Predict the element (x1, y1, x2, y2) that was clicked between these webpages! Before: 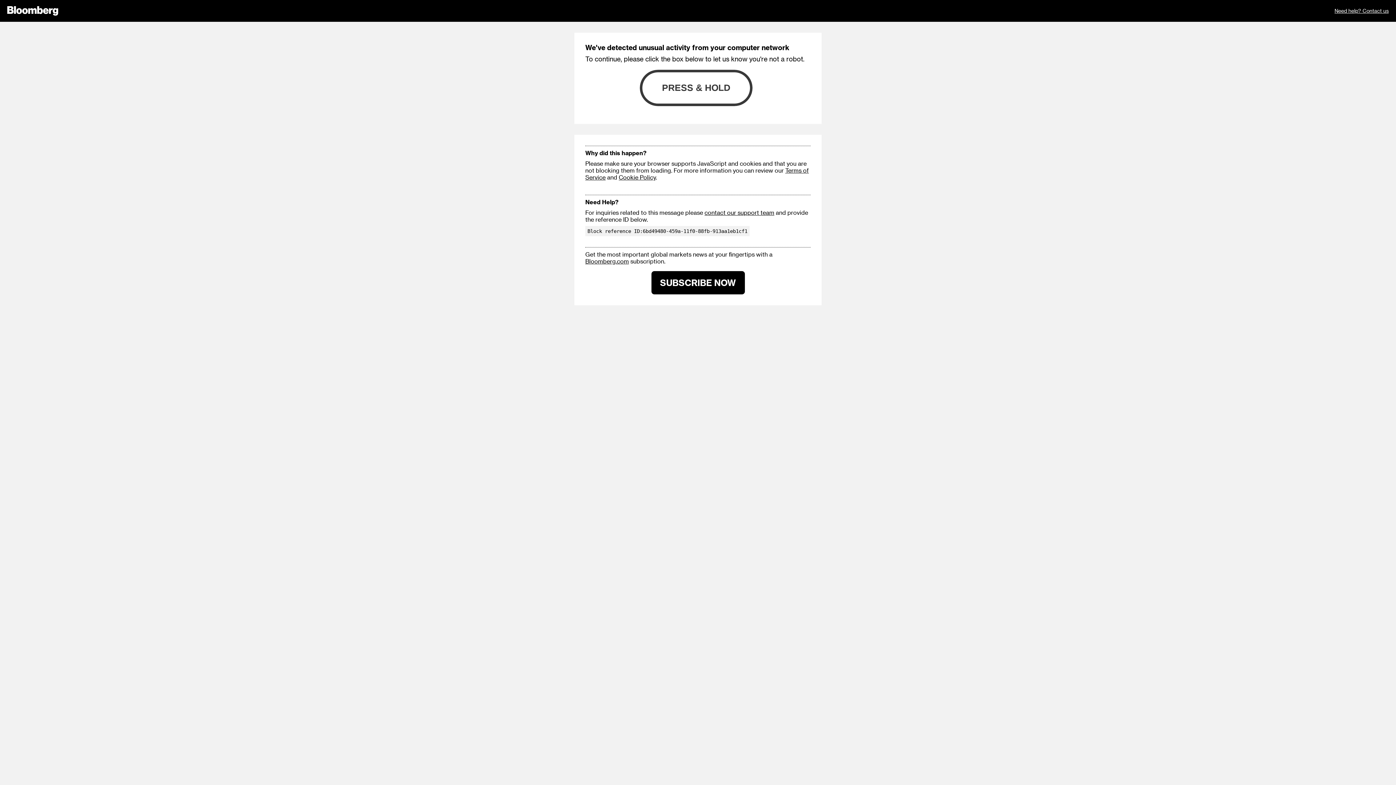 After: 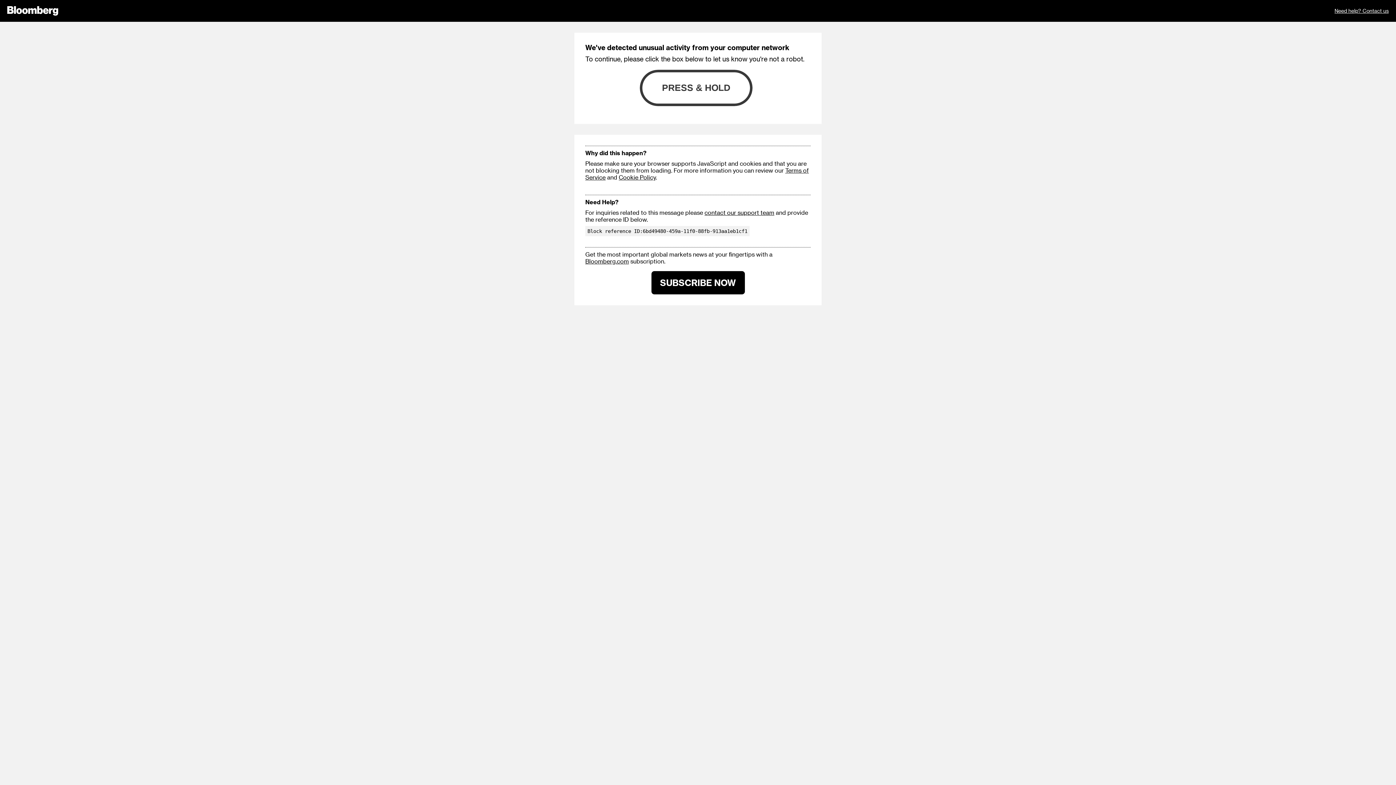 Action: label: Bloomberg.com bbox: (585, 257, 629, 264)